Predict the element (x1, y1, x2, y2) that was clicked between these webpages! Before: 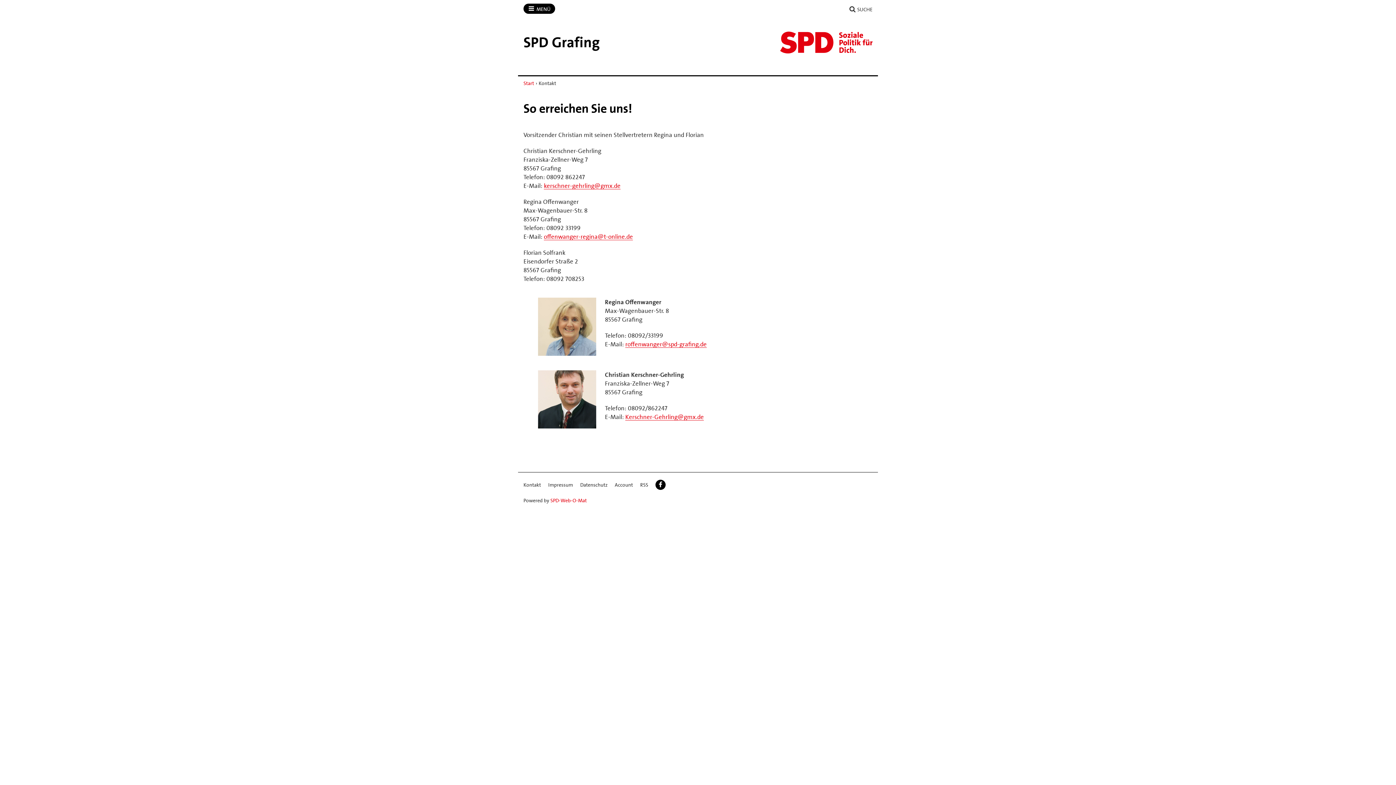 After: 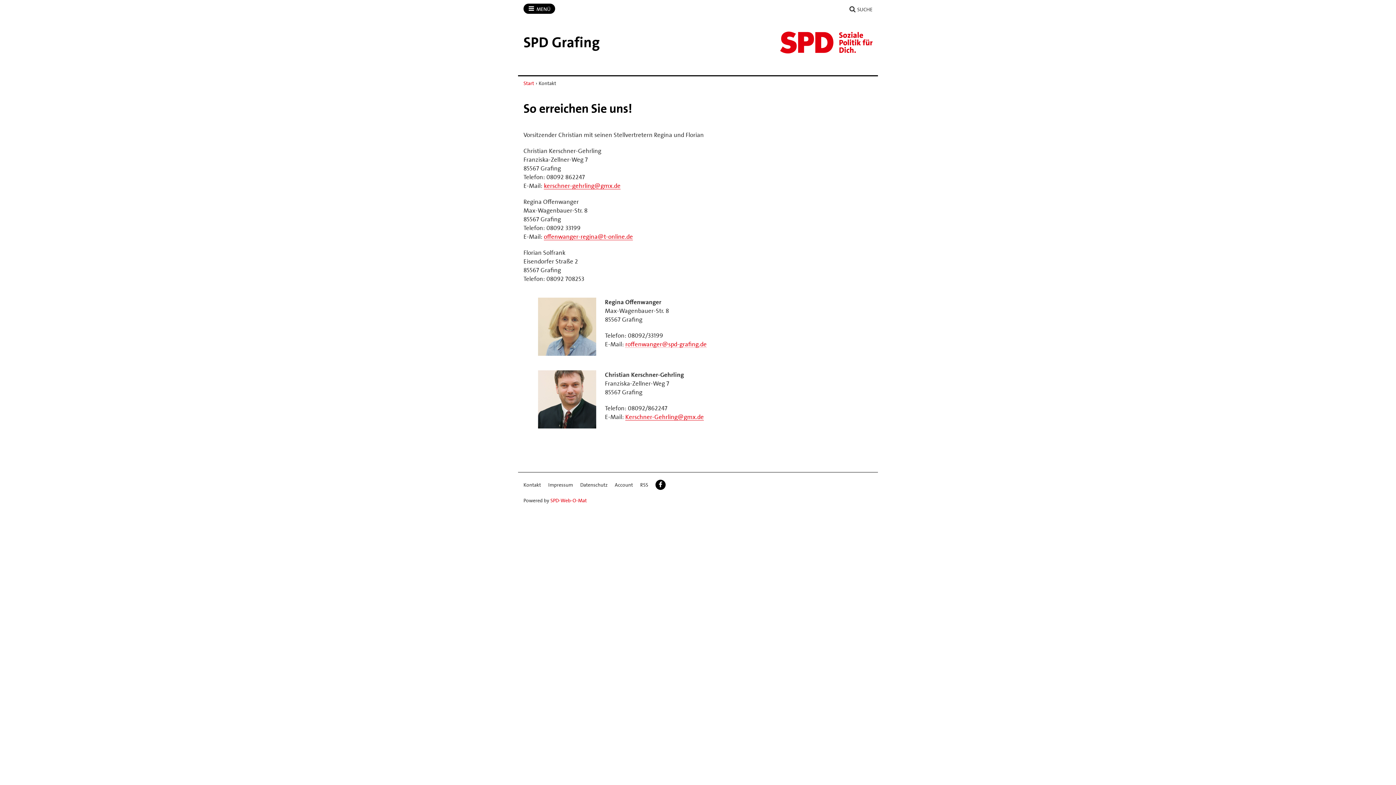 Action: bbox: (625, 340, 706, 348) label: roffenwanger@spd-grafing.de